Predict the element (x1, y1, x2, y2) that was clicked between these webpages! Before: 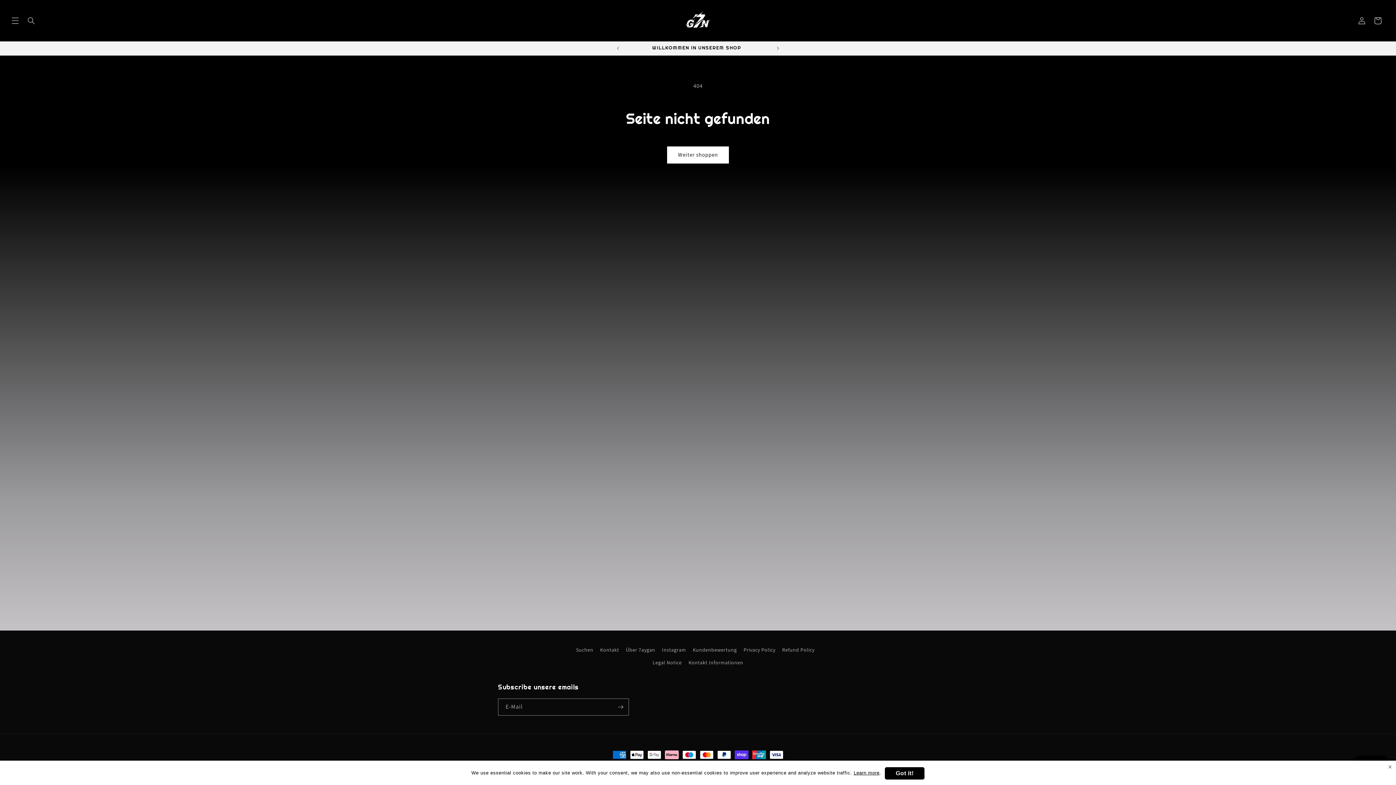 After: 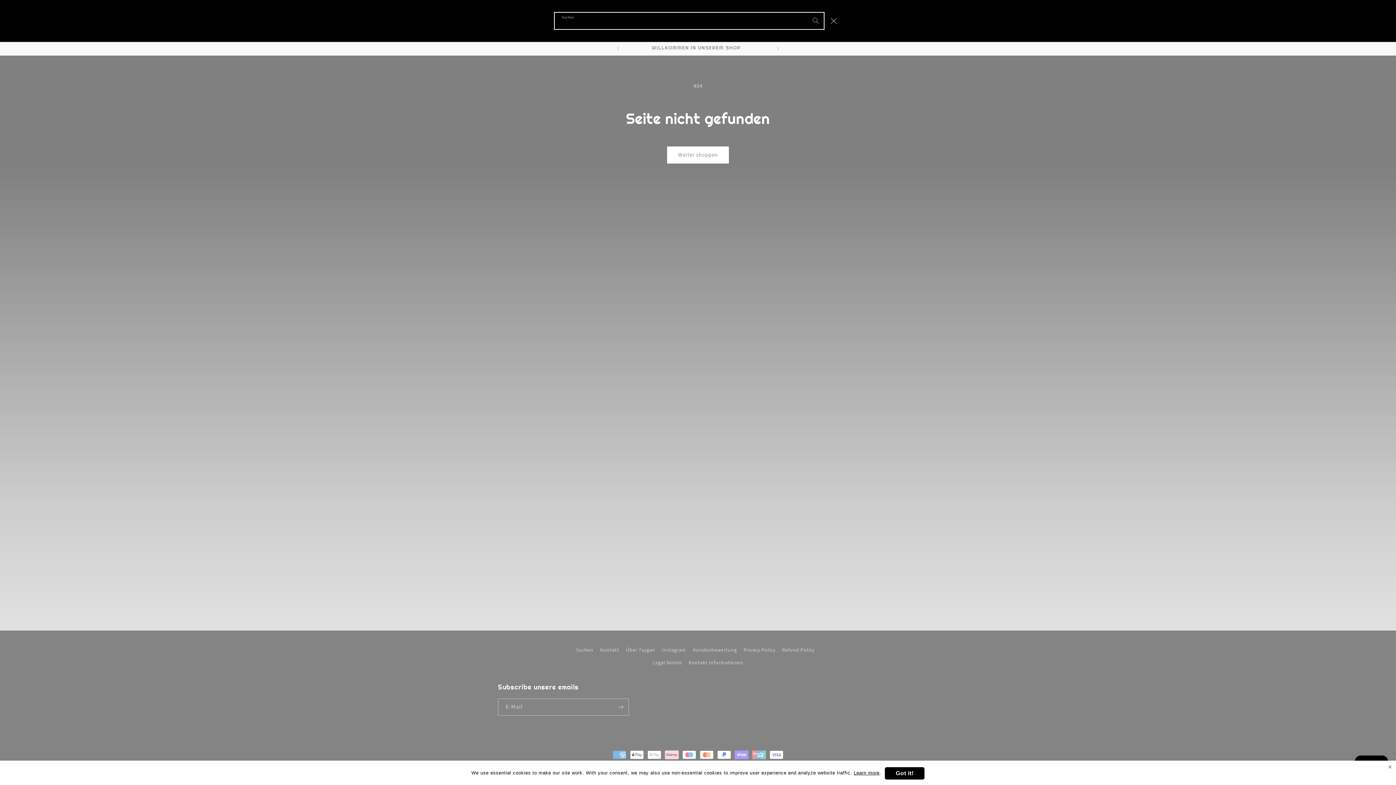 Action: label: Suchen bbox: (23, 12, 39, 28)